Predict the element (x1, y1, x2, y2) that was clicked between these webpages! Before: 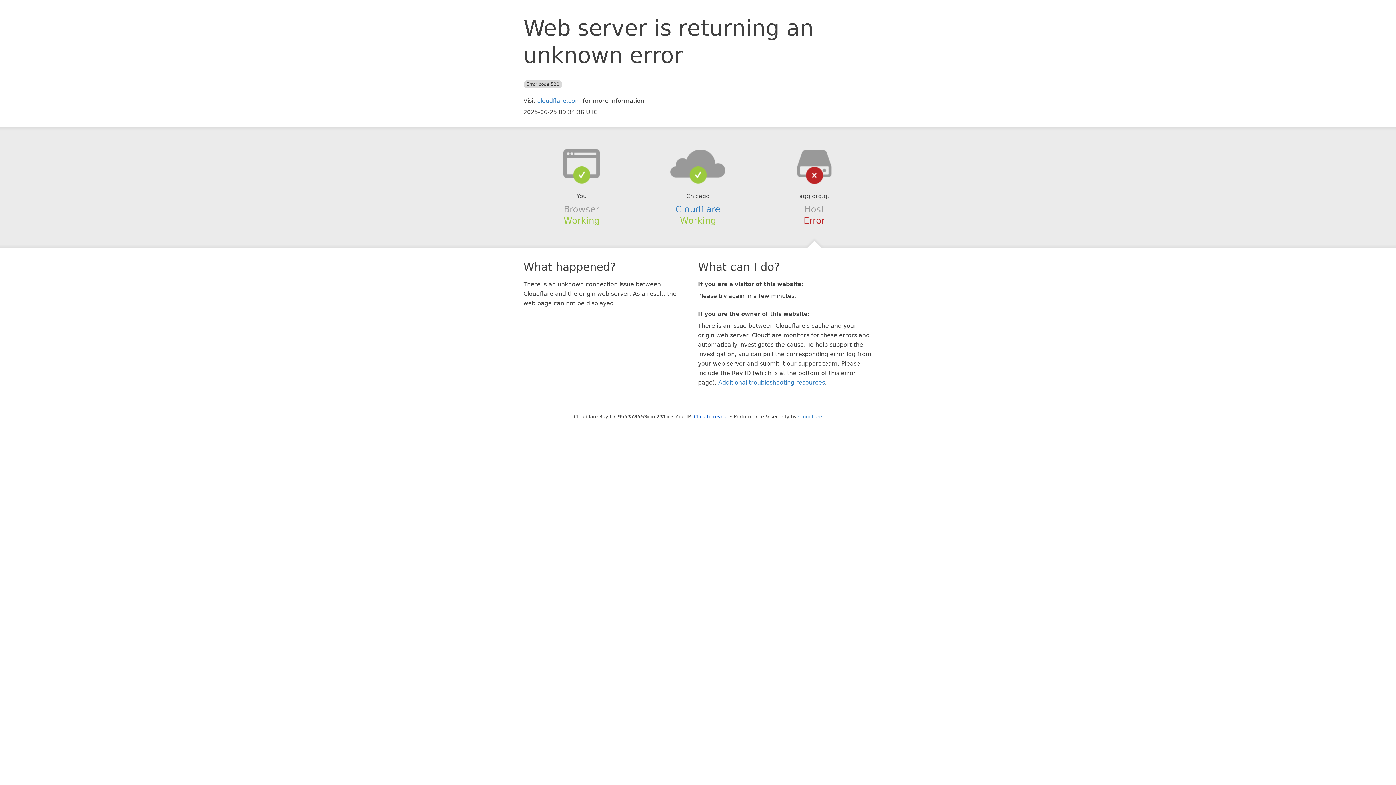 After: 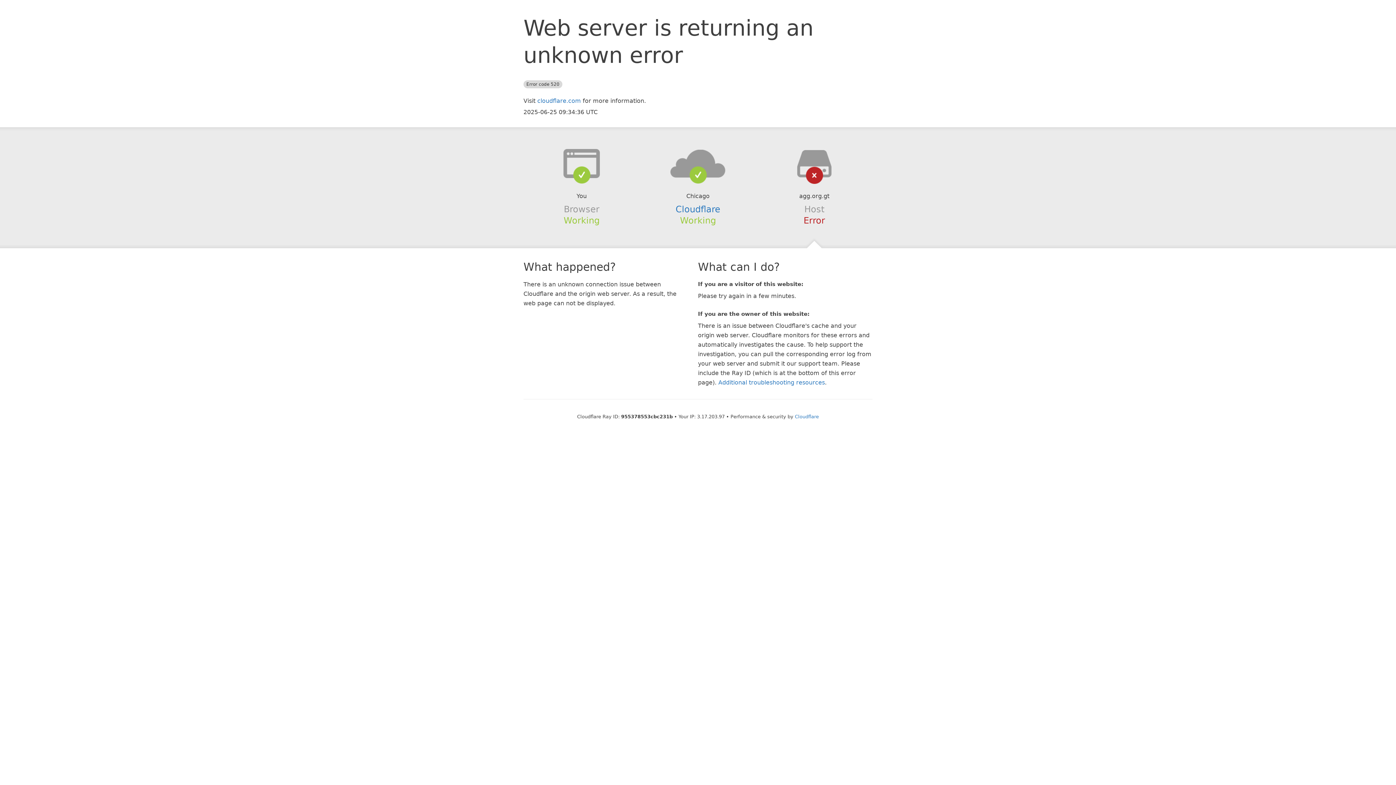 Action: label: Click to reveal bbox: (694, 414, 728, 419)